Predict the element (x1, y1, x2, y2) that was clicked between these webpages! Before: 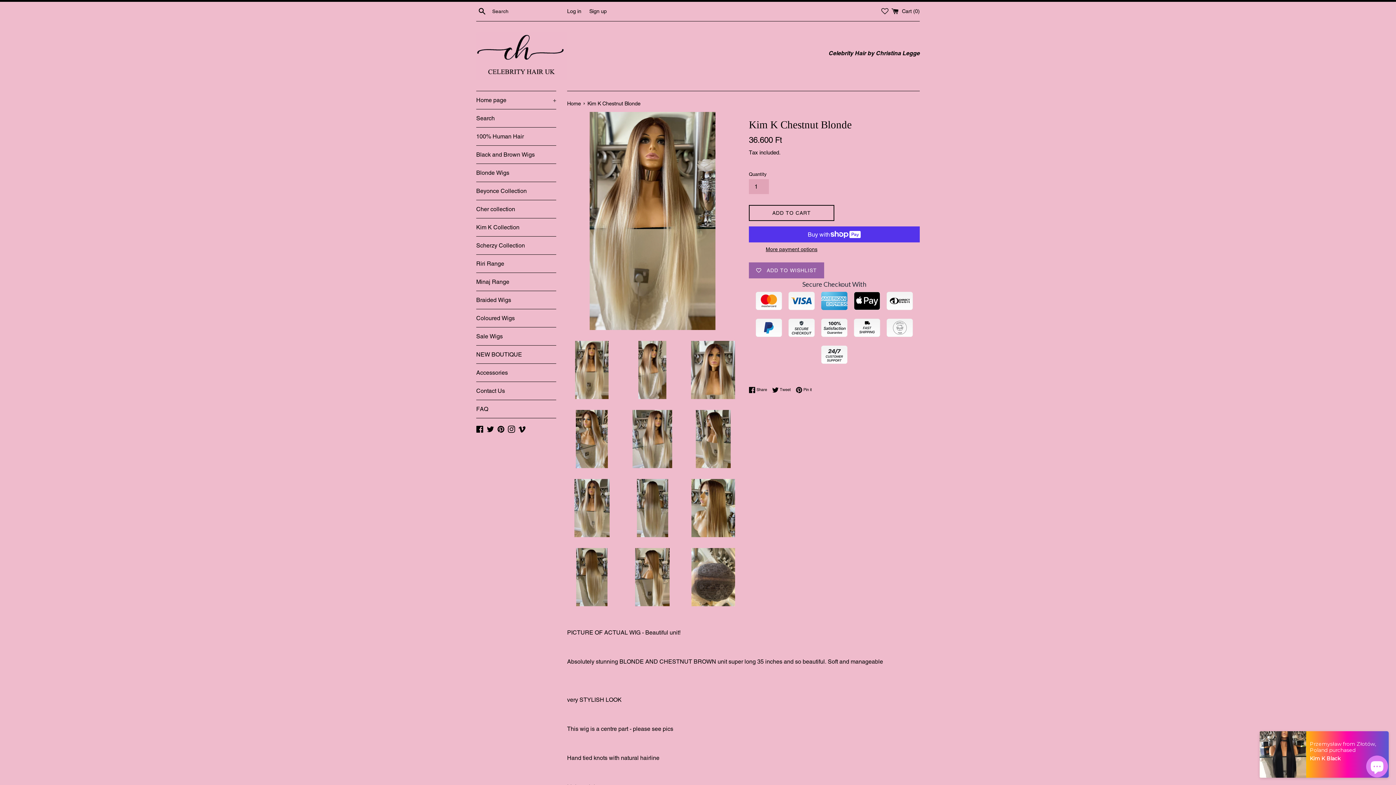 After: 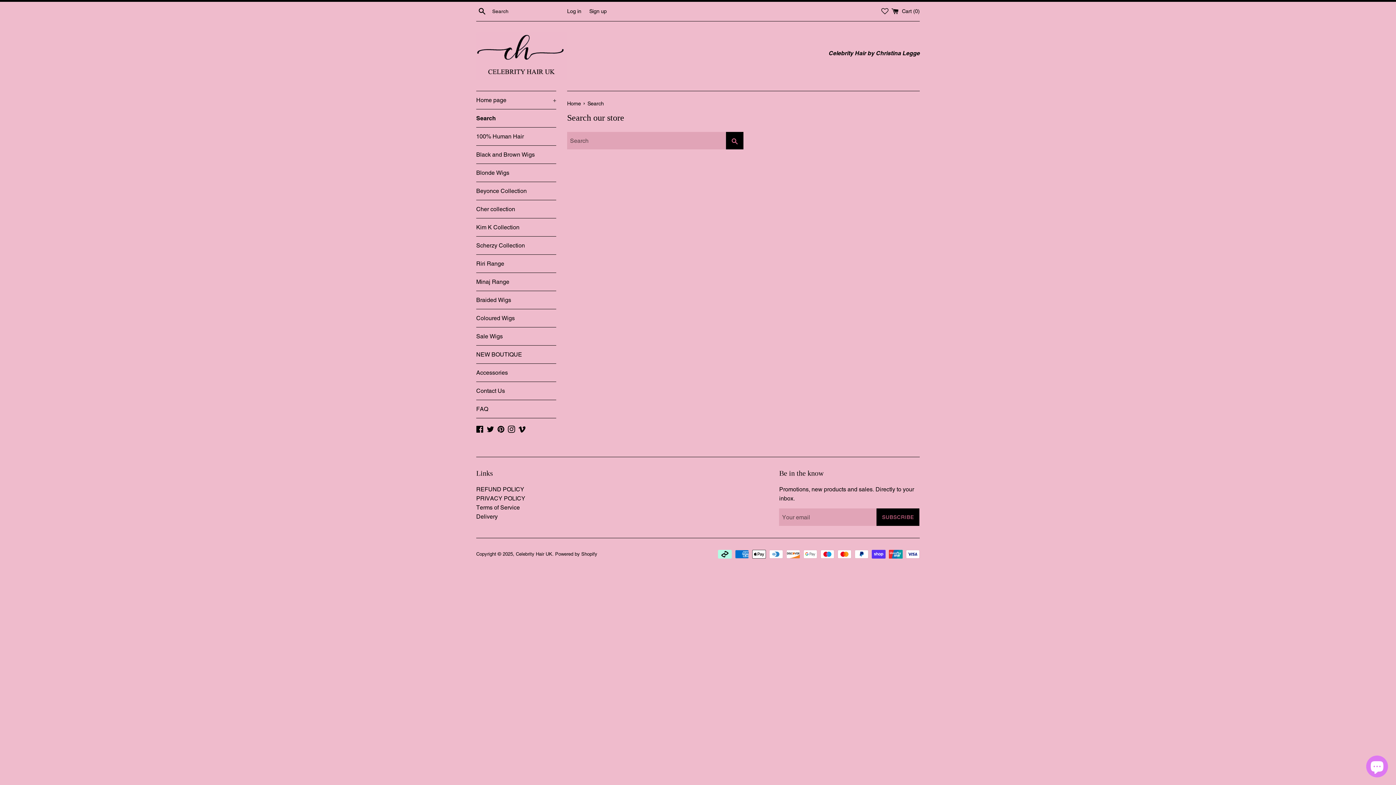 Action: bbox: (476, 6, 488, 15) label: Search